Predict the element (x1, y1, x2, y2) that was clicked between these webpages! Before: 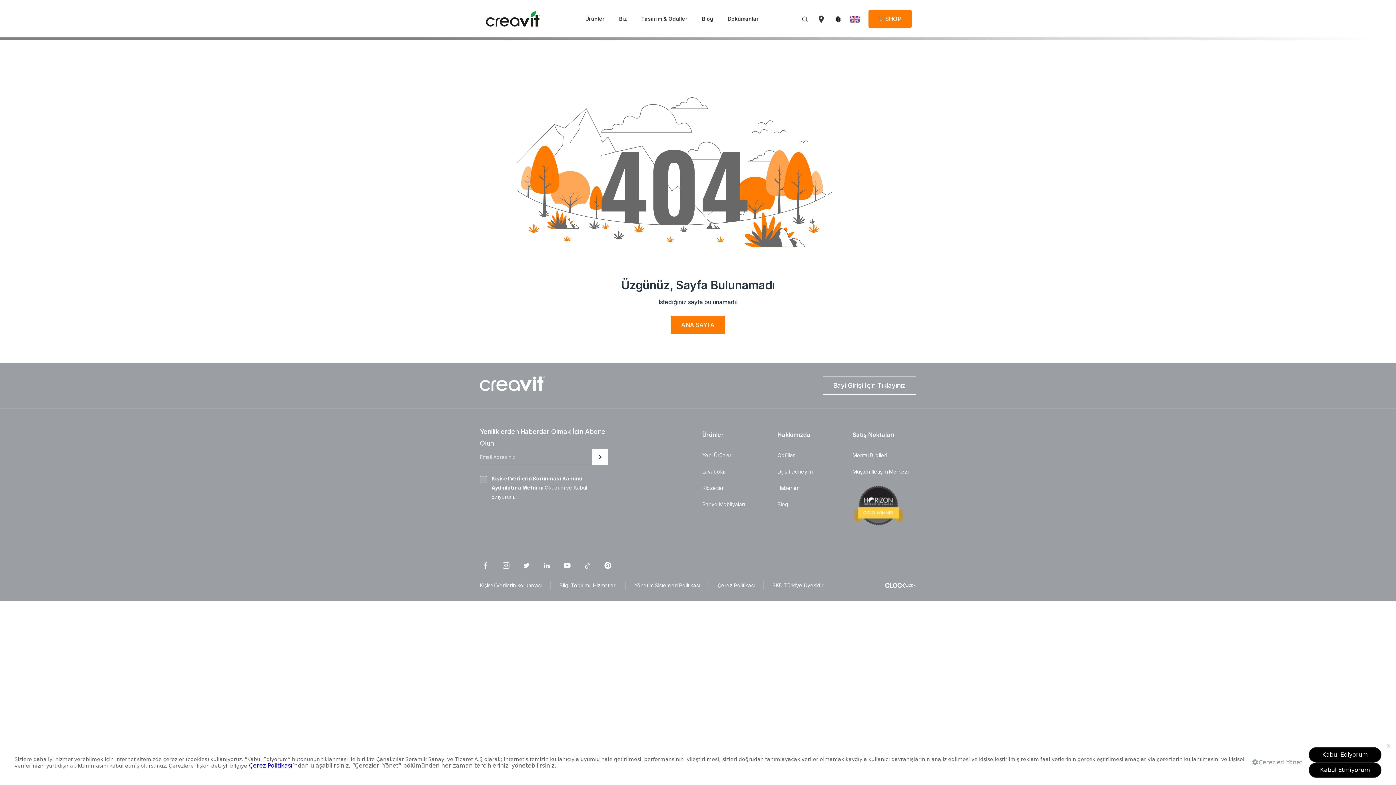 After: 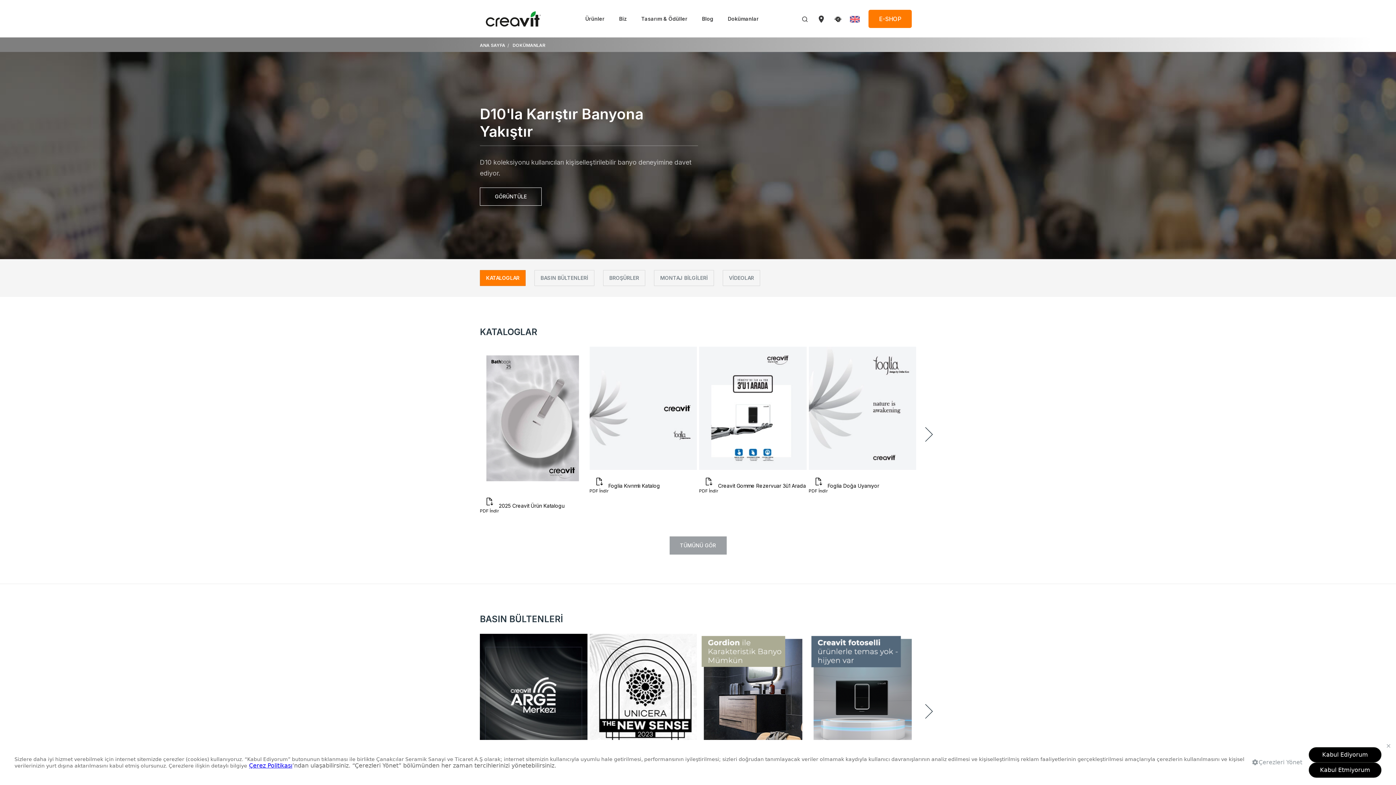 Action: bbox: (720, 0, 766, 37) label: Dokümanlar